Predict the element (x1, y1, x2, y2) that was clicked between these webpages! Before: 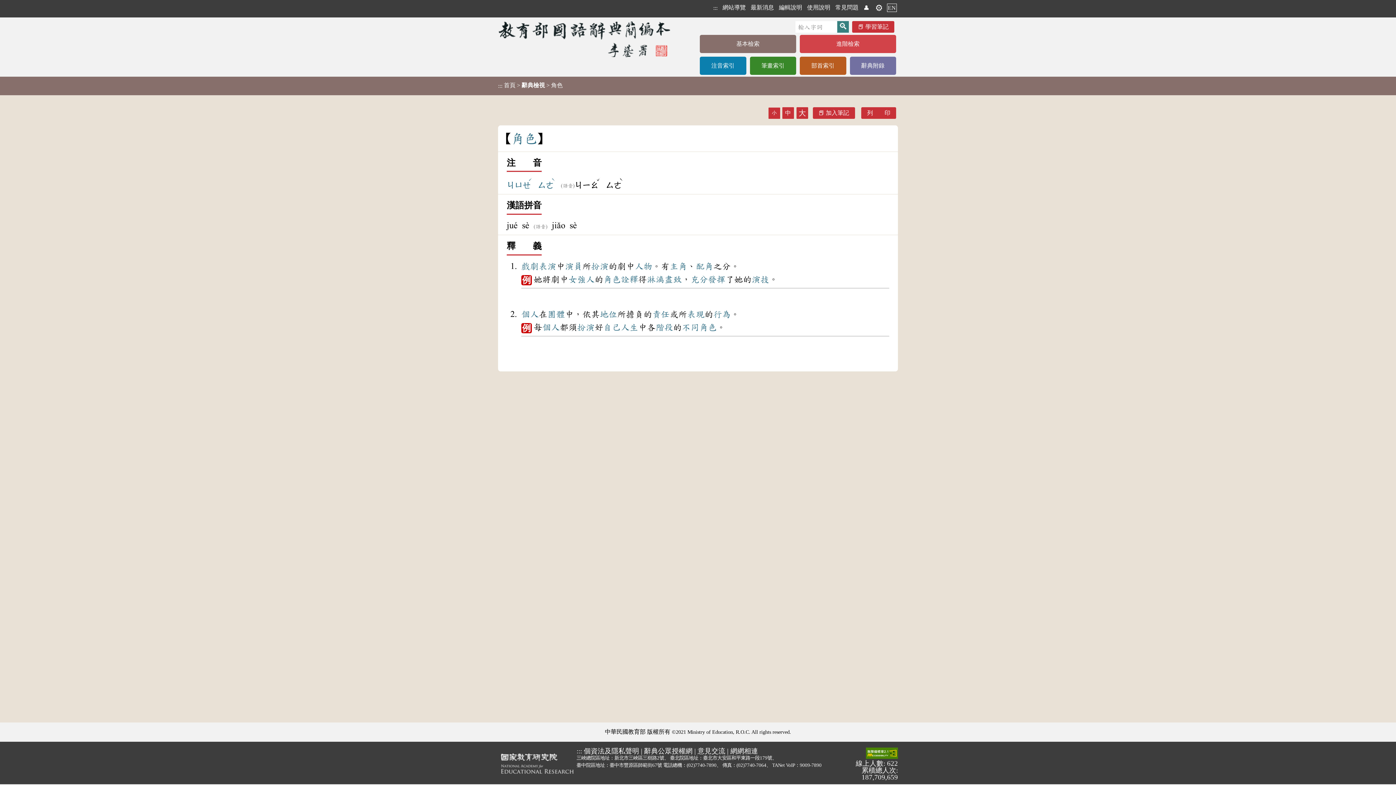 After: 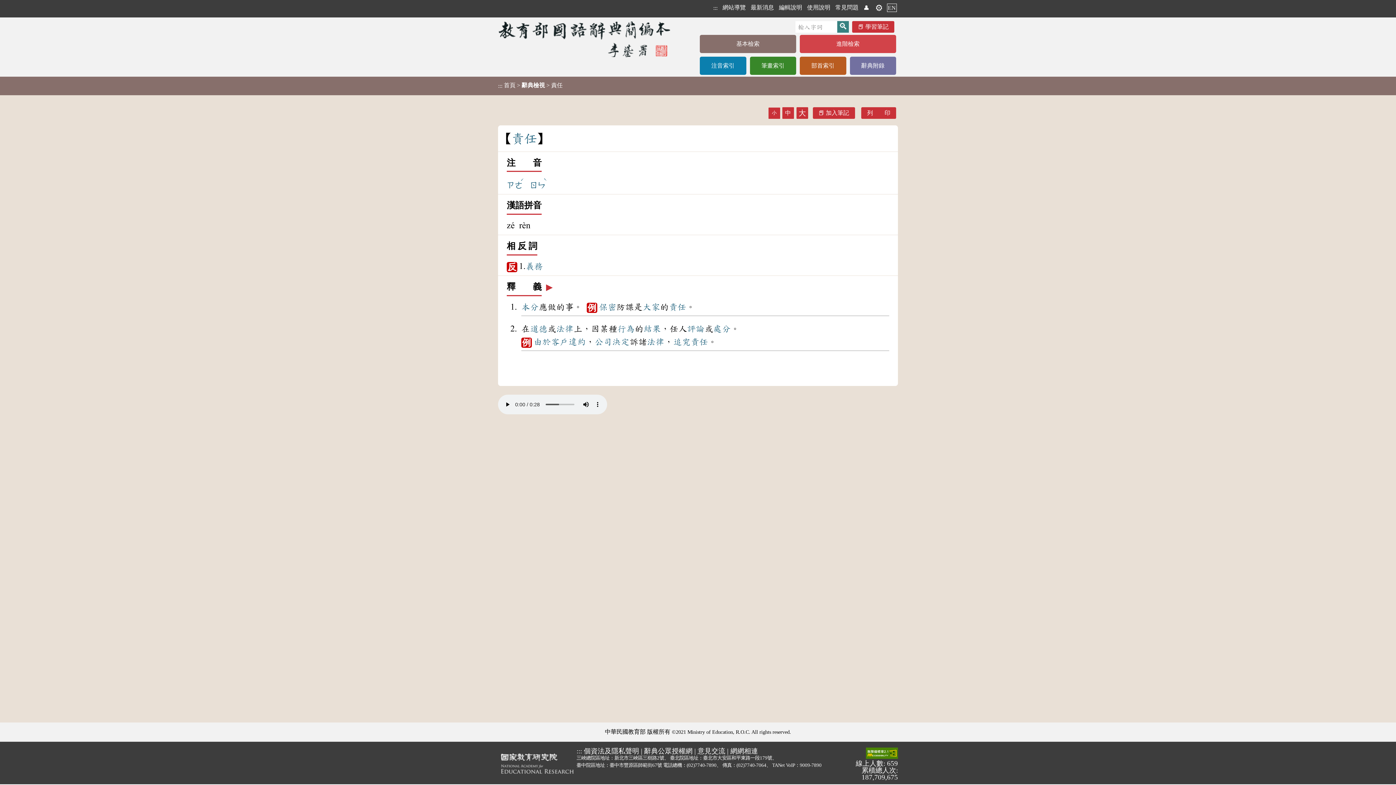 Action: label: 責任 bbox: (652, 314, 669, 324)